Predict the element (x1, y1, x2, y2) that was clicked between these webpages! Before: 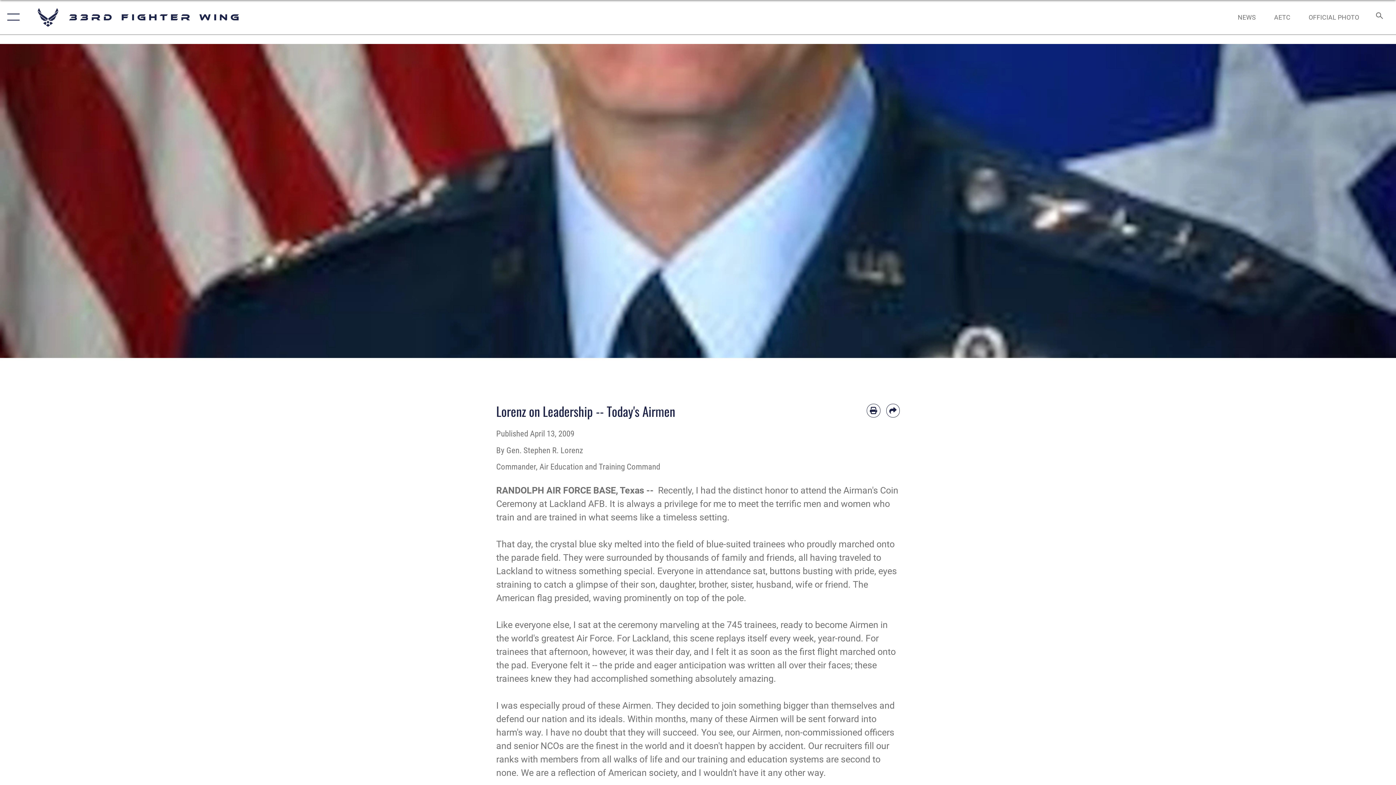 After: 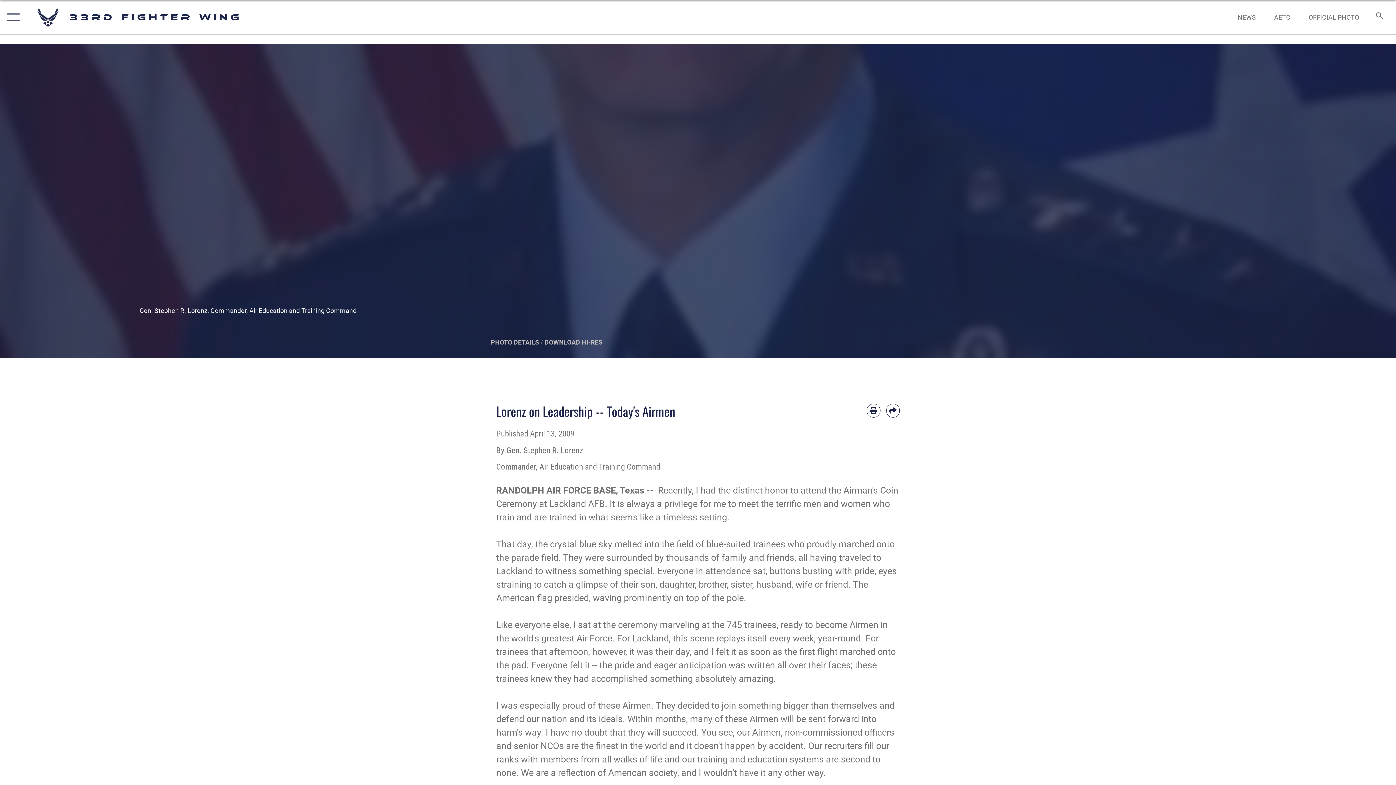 Action: label: DOWNLOAD HI-RES bbox: (544, 338, 602, 346)